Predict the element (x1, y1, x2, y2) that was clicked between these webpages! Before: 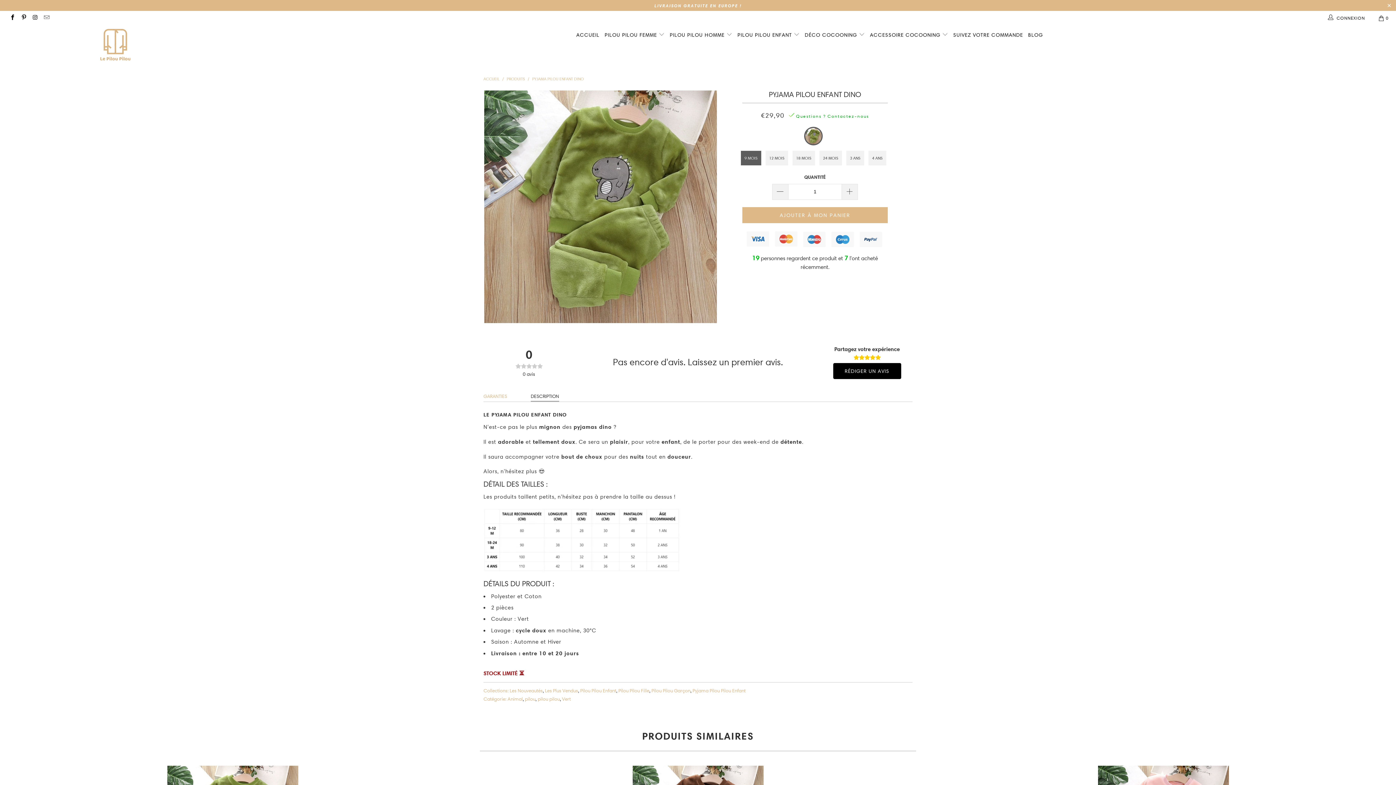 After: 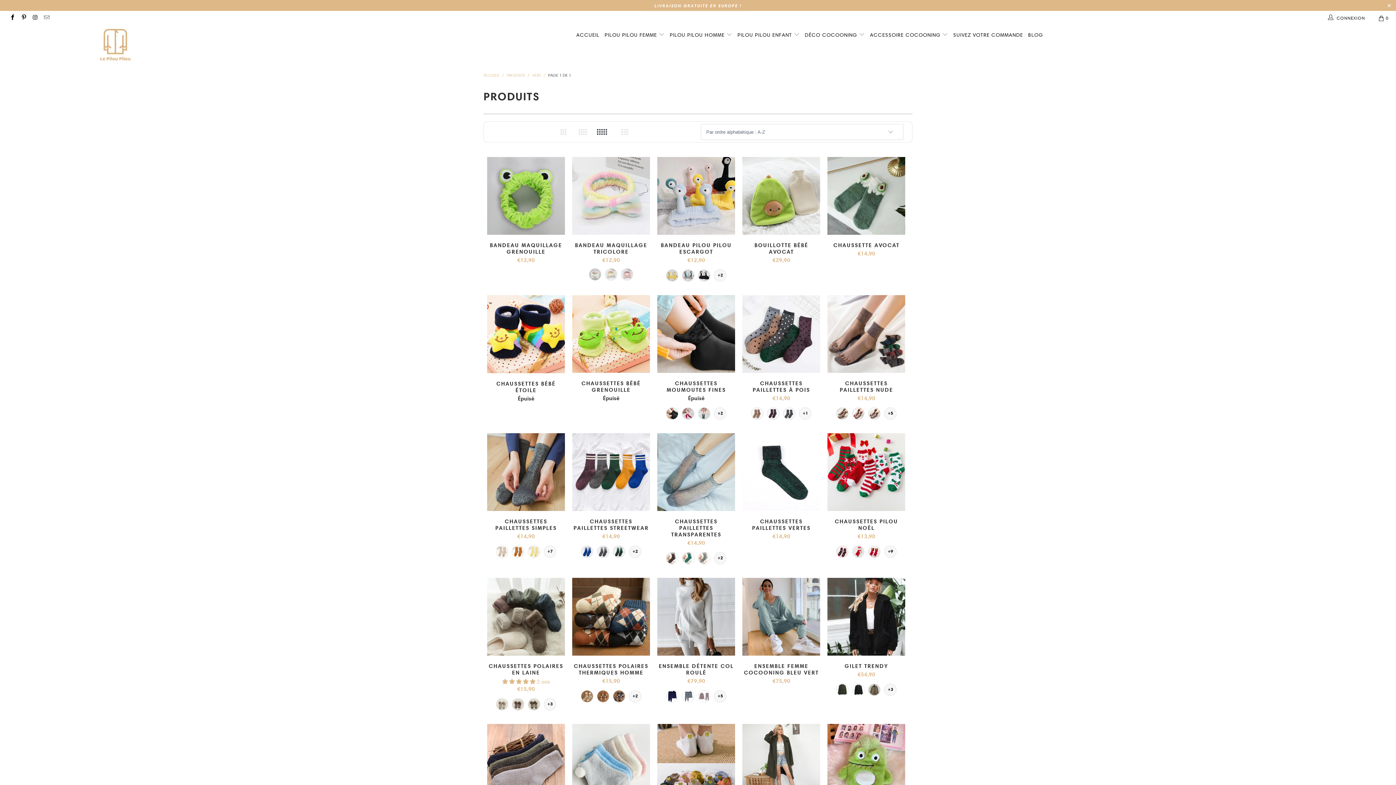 Action: label: Vert bbox: (562, 695, 570, 702)